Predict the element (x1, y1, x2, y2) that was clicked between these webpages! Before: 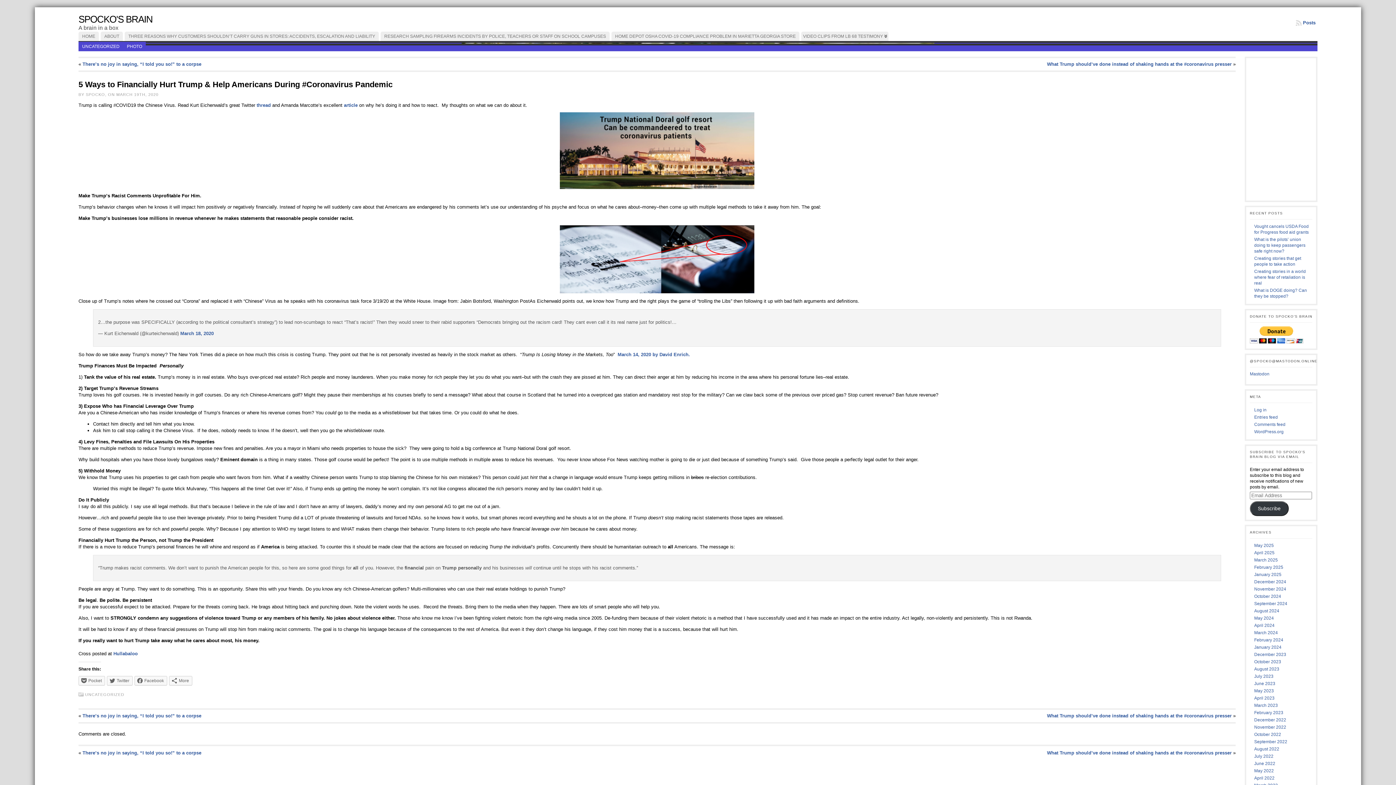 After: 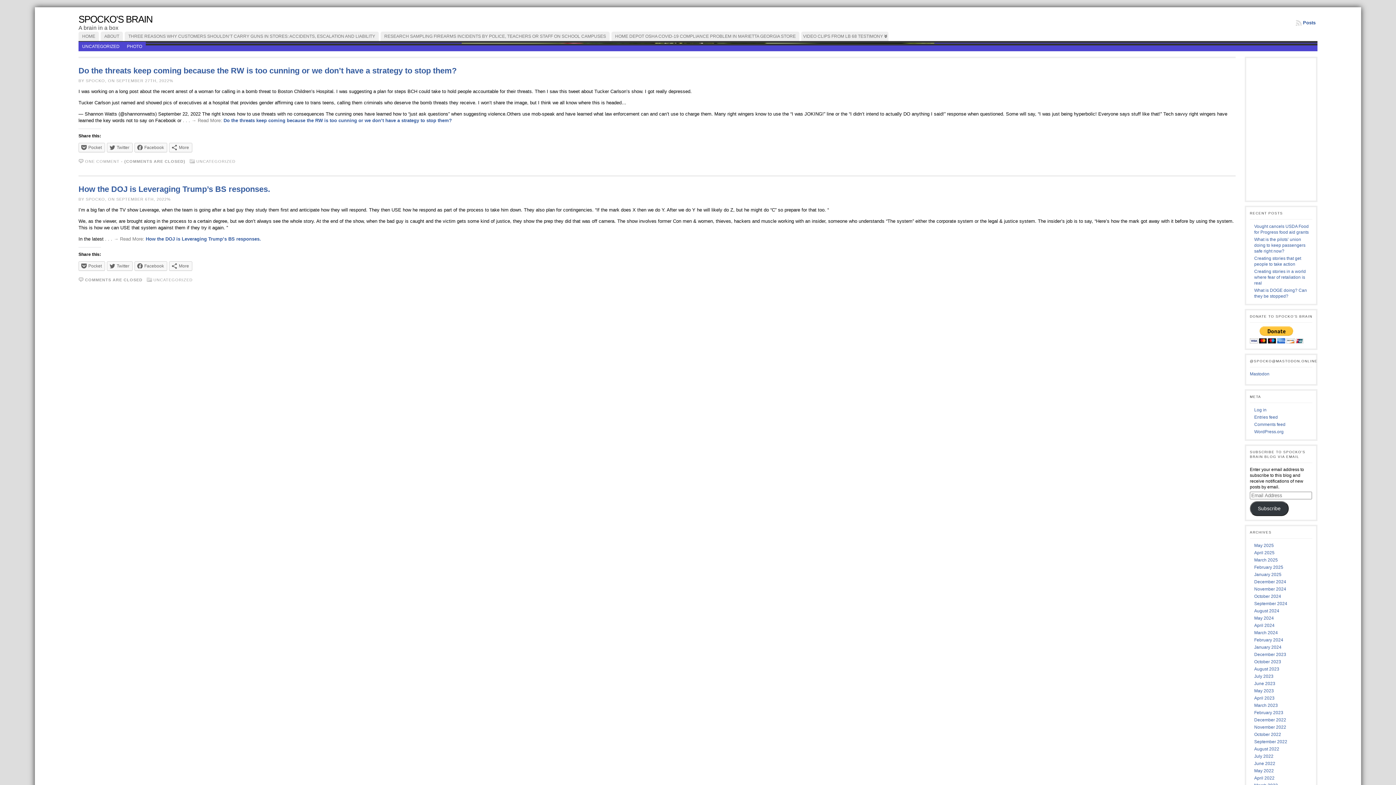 Action: label: September 2022 bbox: (1254, 739, 1287, 744)